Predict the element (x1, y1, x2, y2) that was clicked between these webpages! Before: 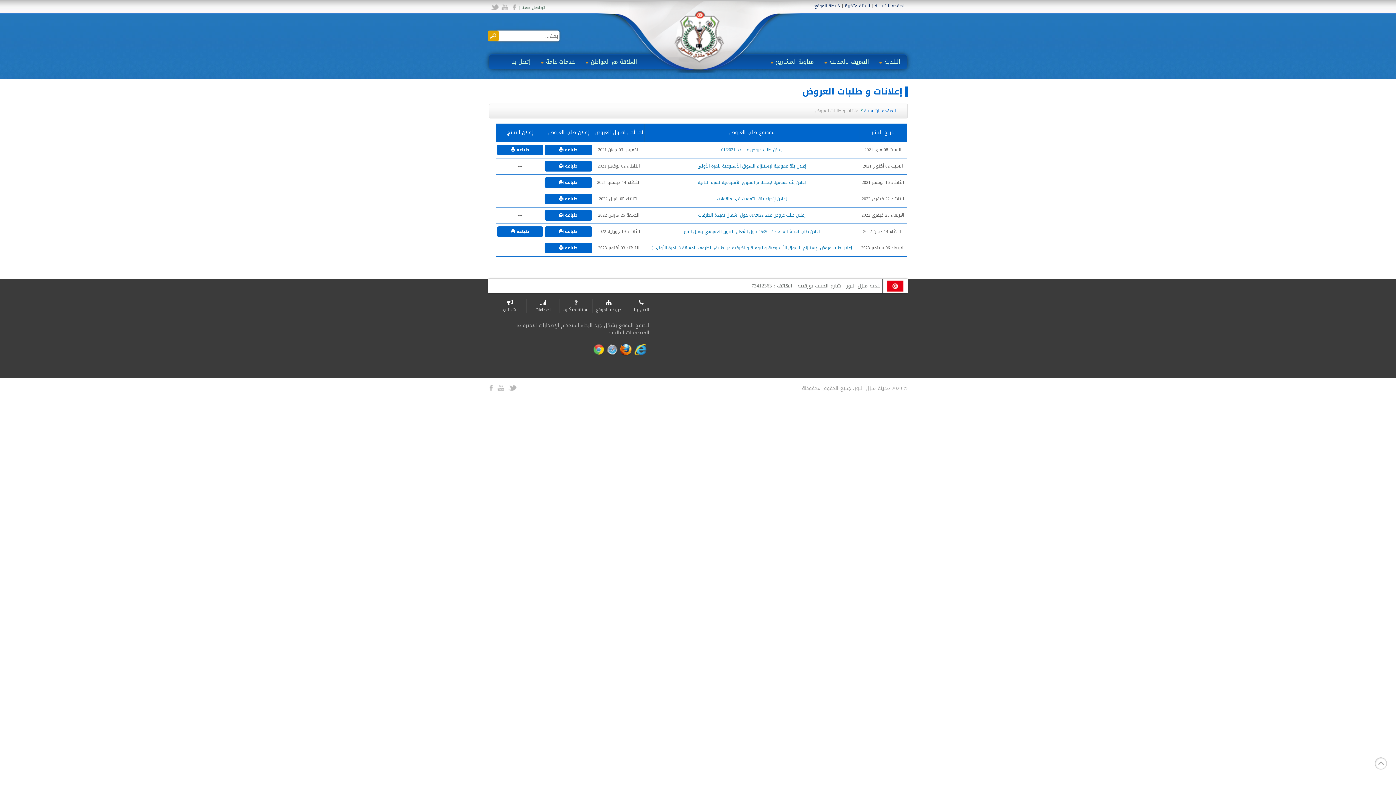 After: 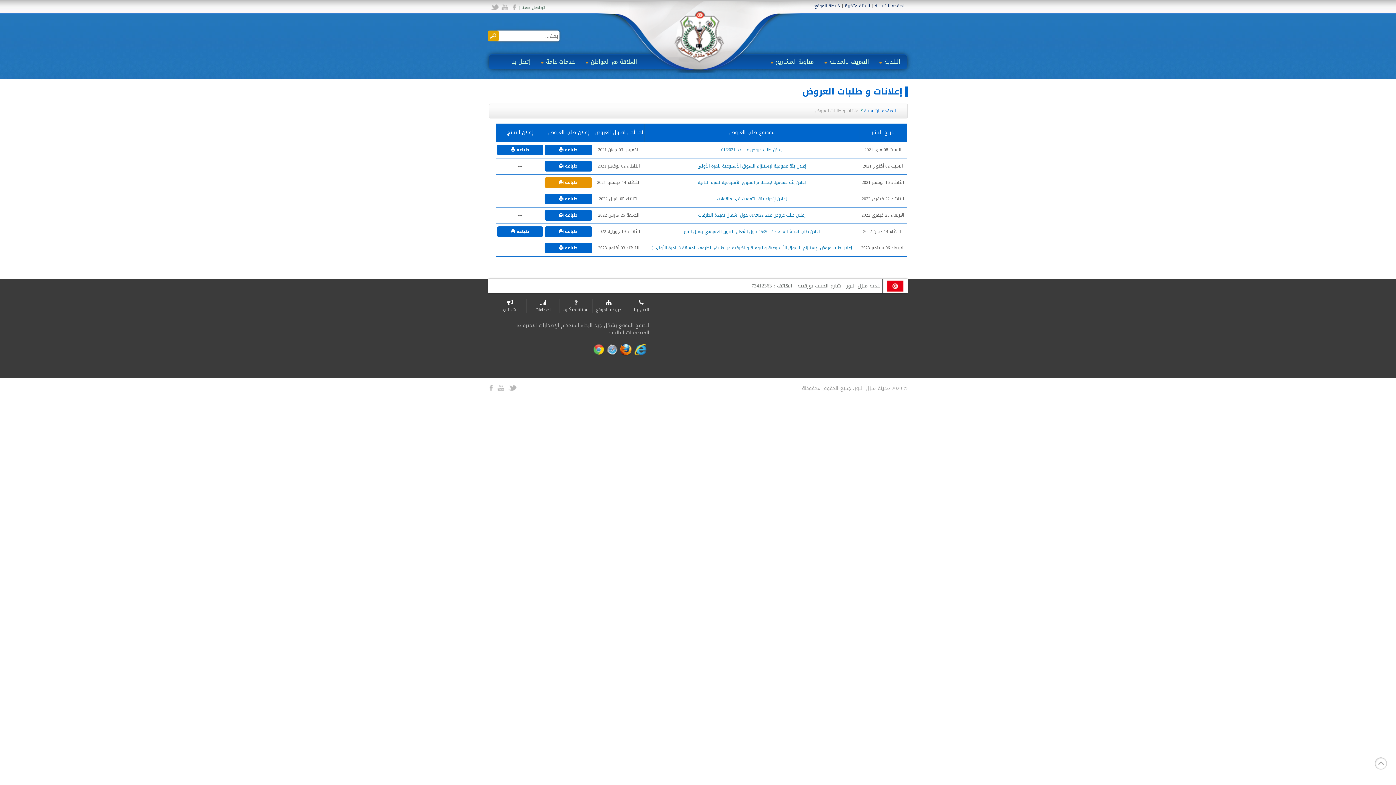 Action: bbox: (544, 177, 592, 188) label: طباعه 